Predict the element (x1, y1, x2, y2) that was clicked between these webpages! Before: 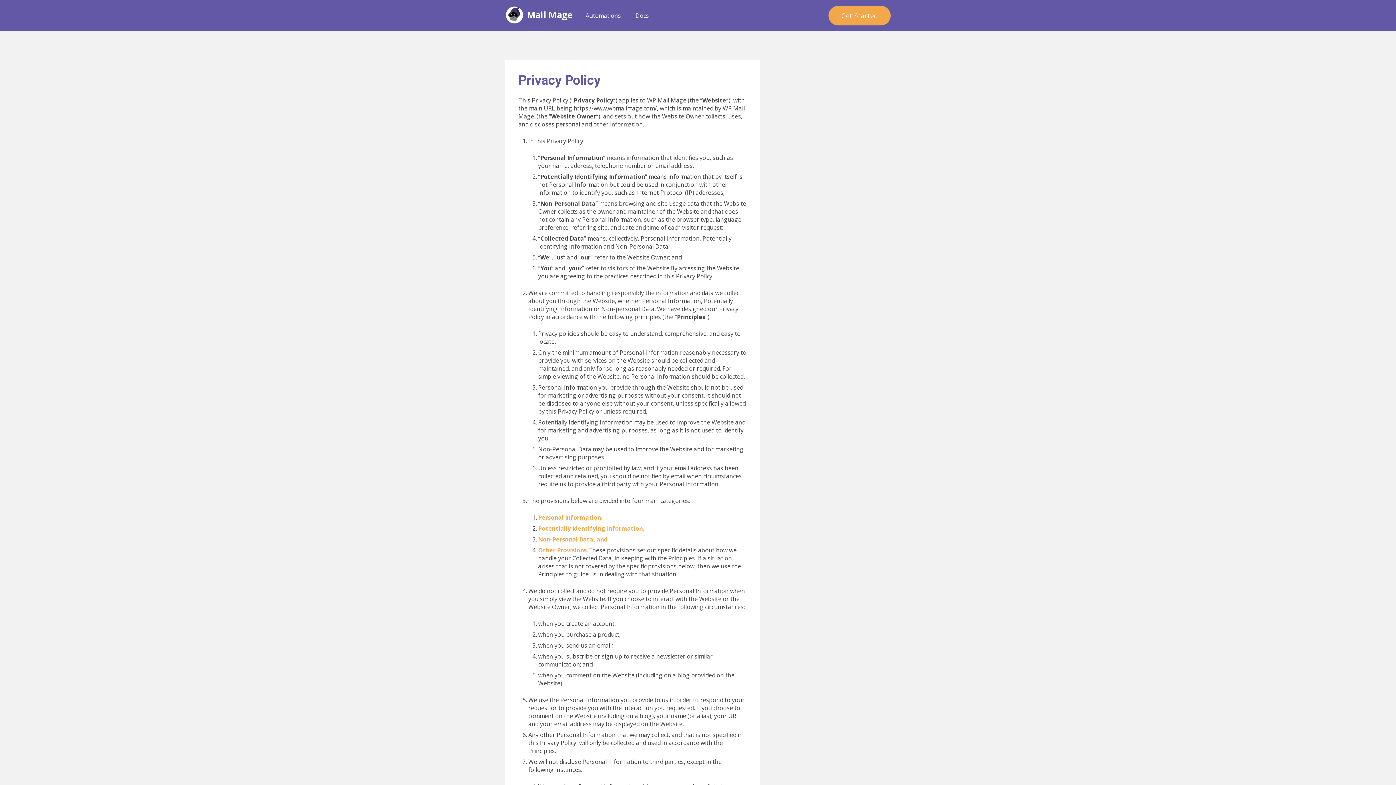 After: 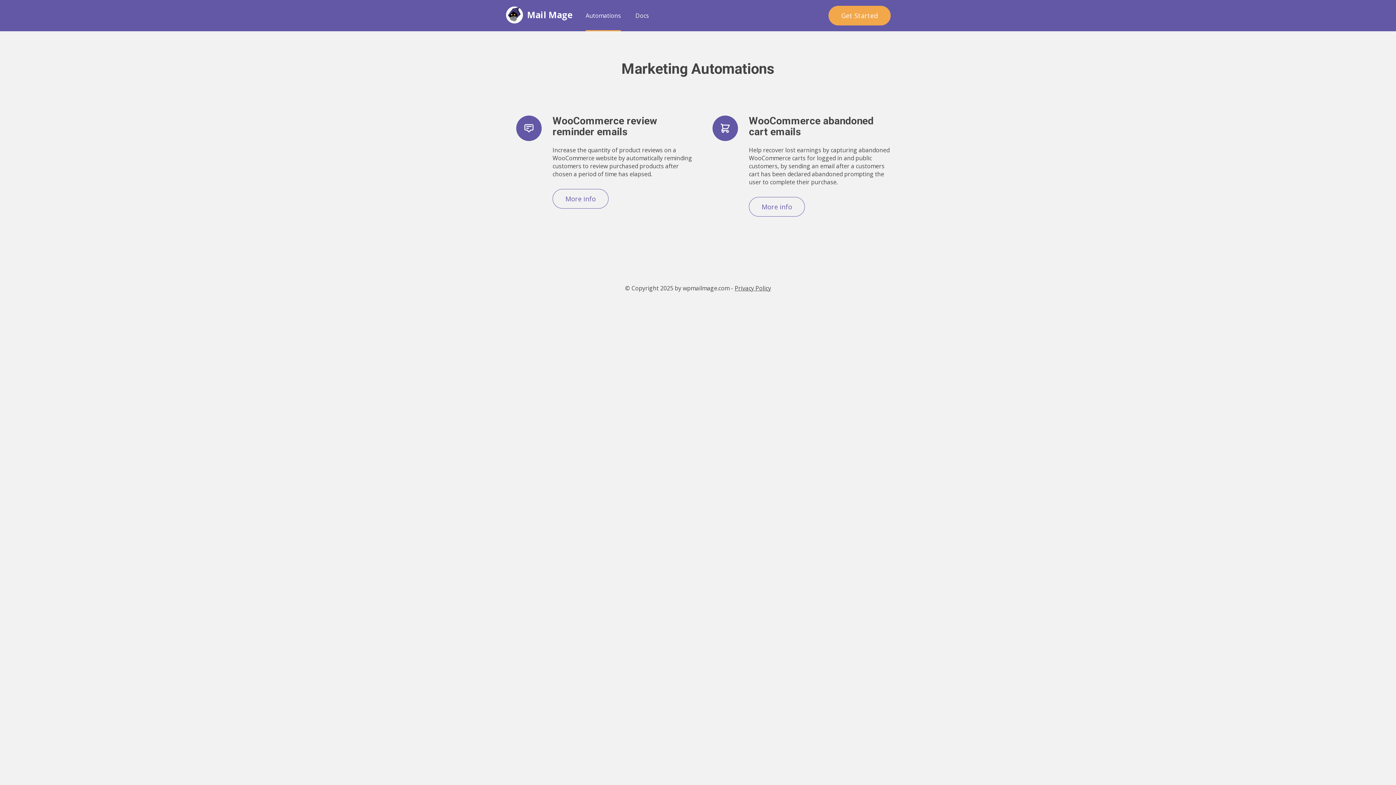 Action: bbox: (585, 0, 621, 31) label: Automations